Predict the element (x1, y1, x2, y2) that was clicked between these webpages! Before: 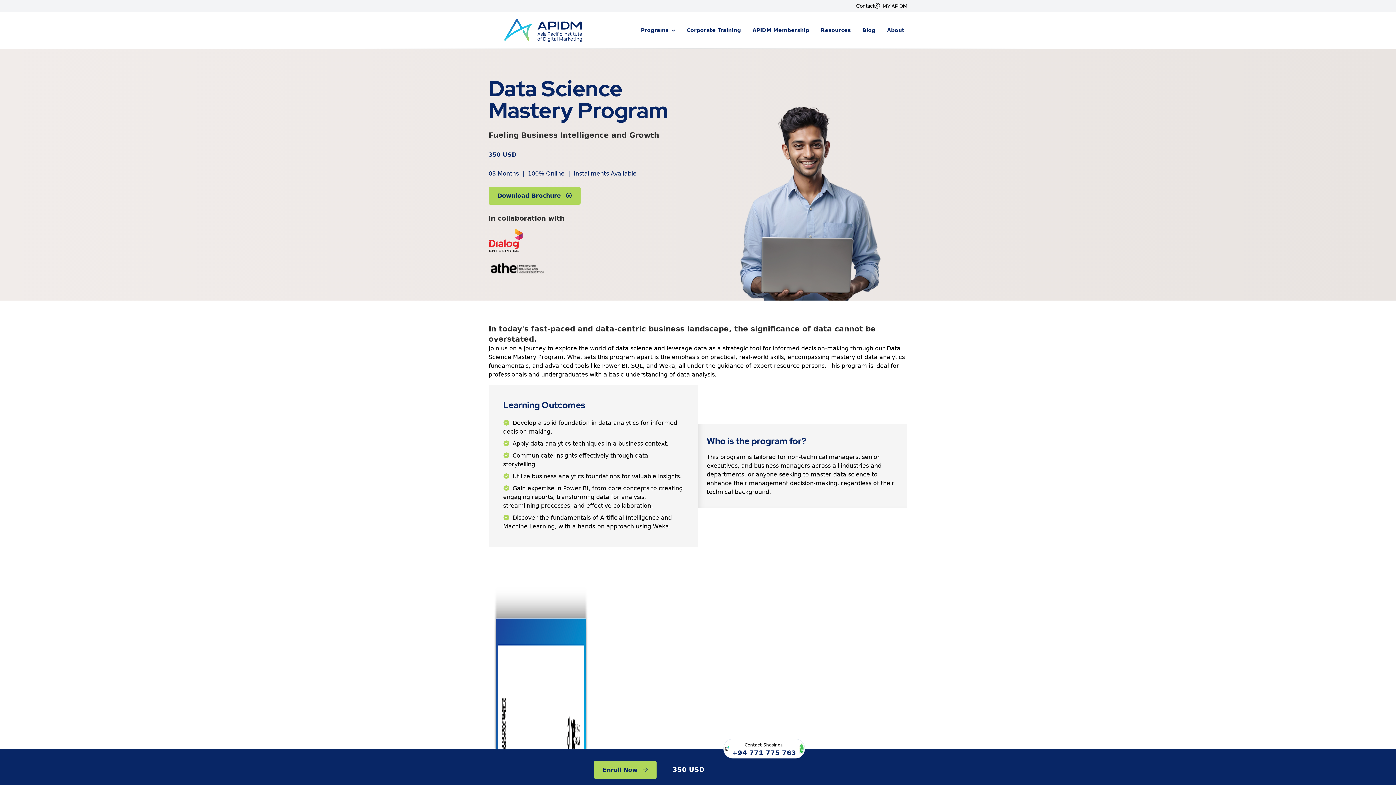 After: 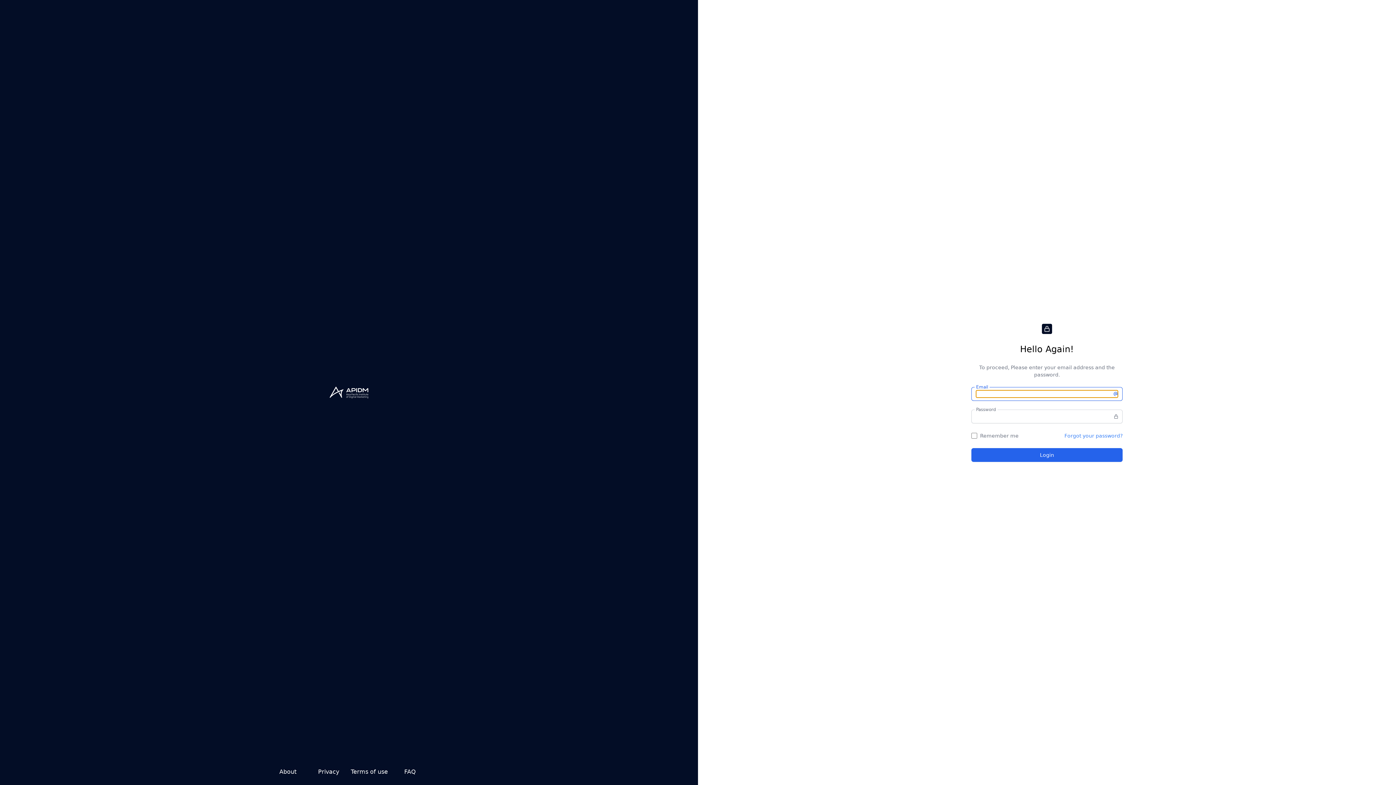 Action: label:  MY APIDM bbox: (874, 1, 907, 10)